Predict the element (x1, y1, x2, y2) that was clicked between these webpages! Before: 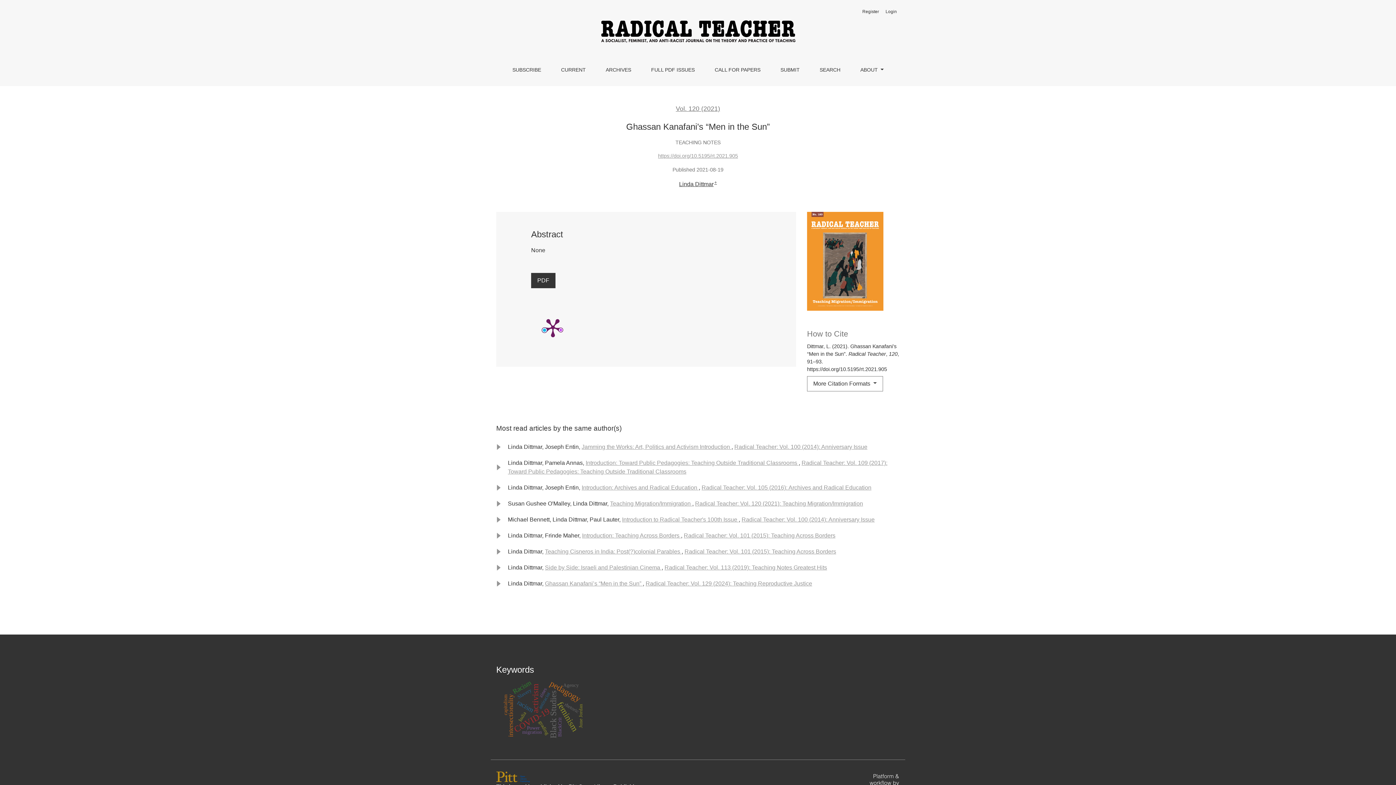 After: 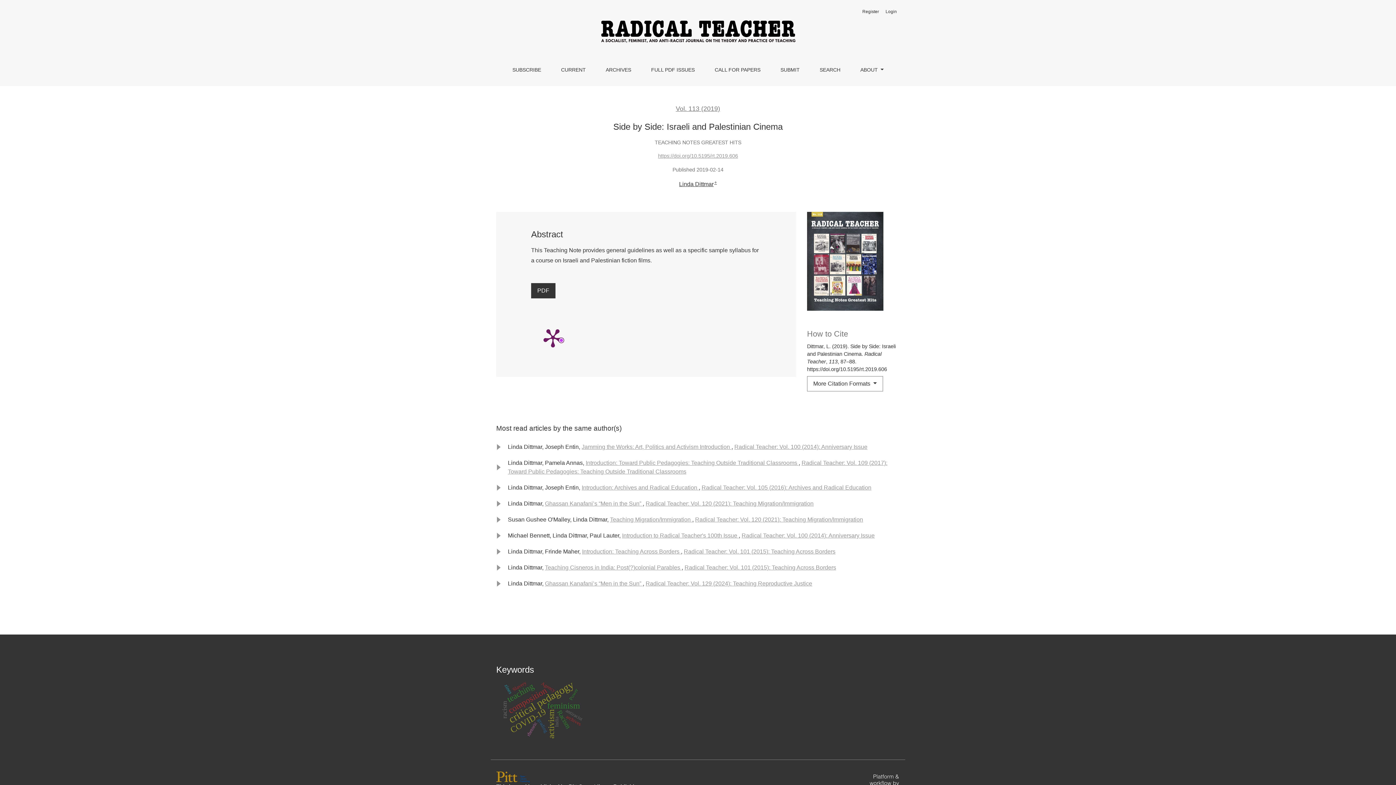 Action: bbox: (545, 564, 661, 570) label: Side by Side: Israeli and Palestinian Cinema 